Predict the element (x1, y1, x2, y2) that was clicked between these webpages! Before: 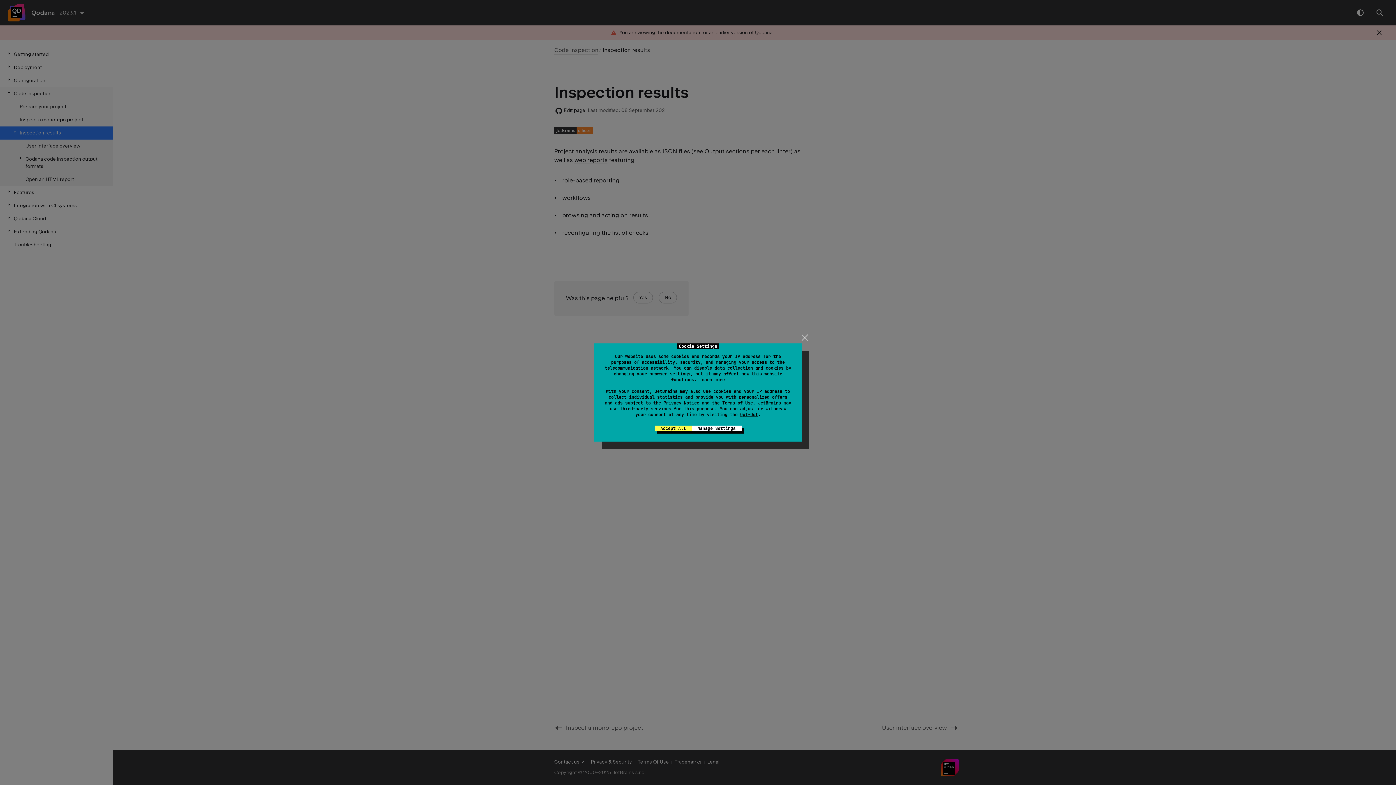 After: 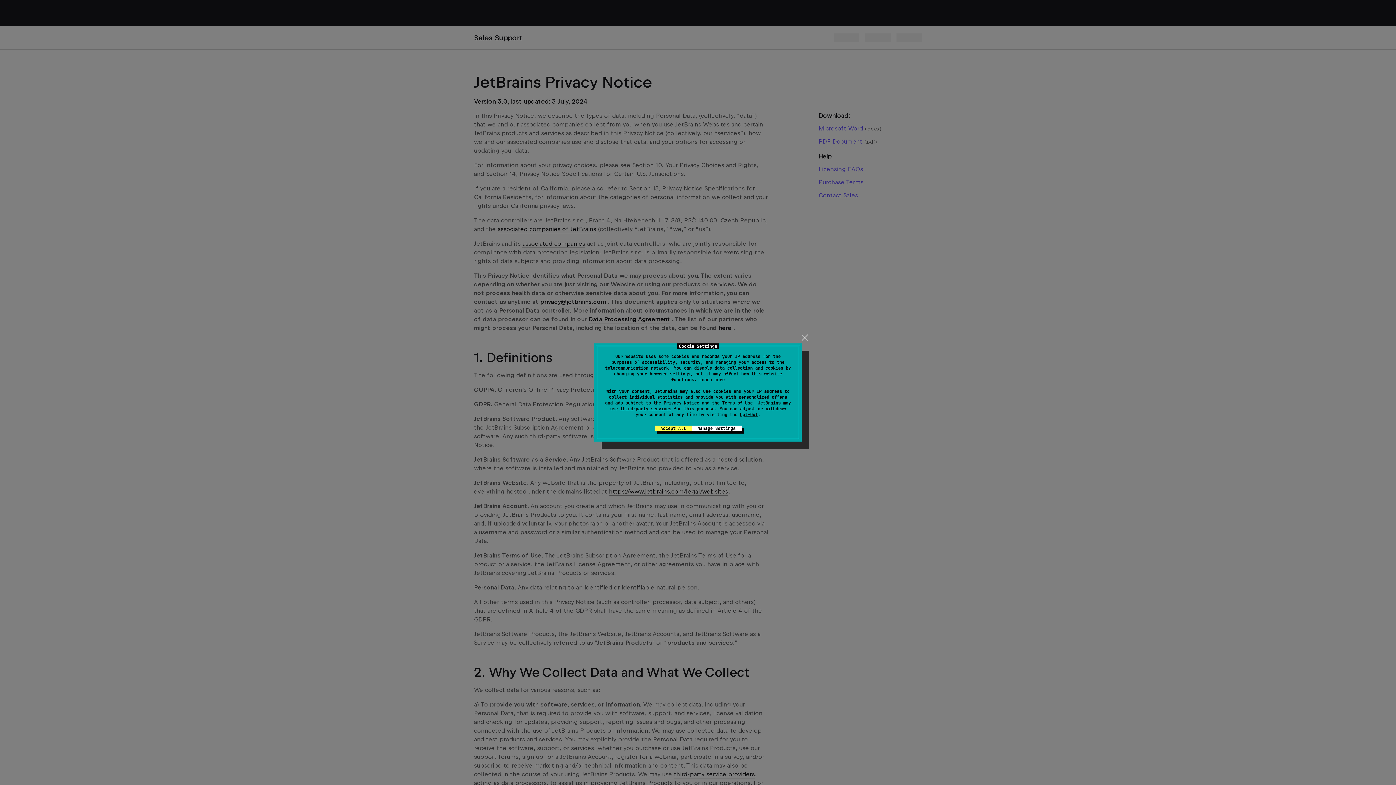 Action: bbox: (663, 400, 699, 406) label: Privacy Notice